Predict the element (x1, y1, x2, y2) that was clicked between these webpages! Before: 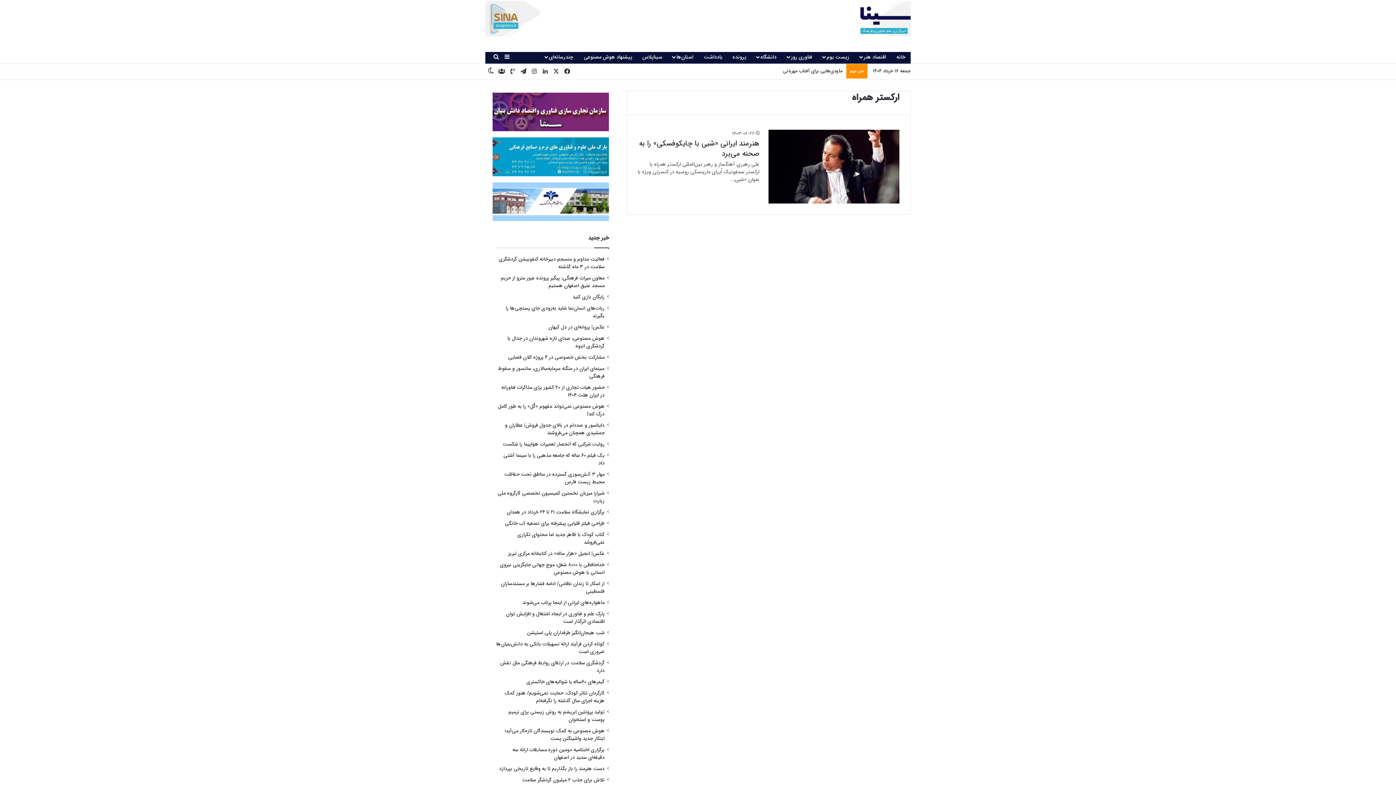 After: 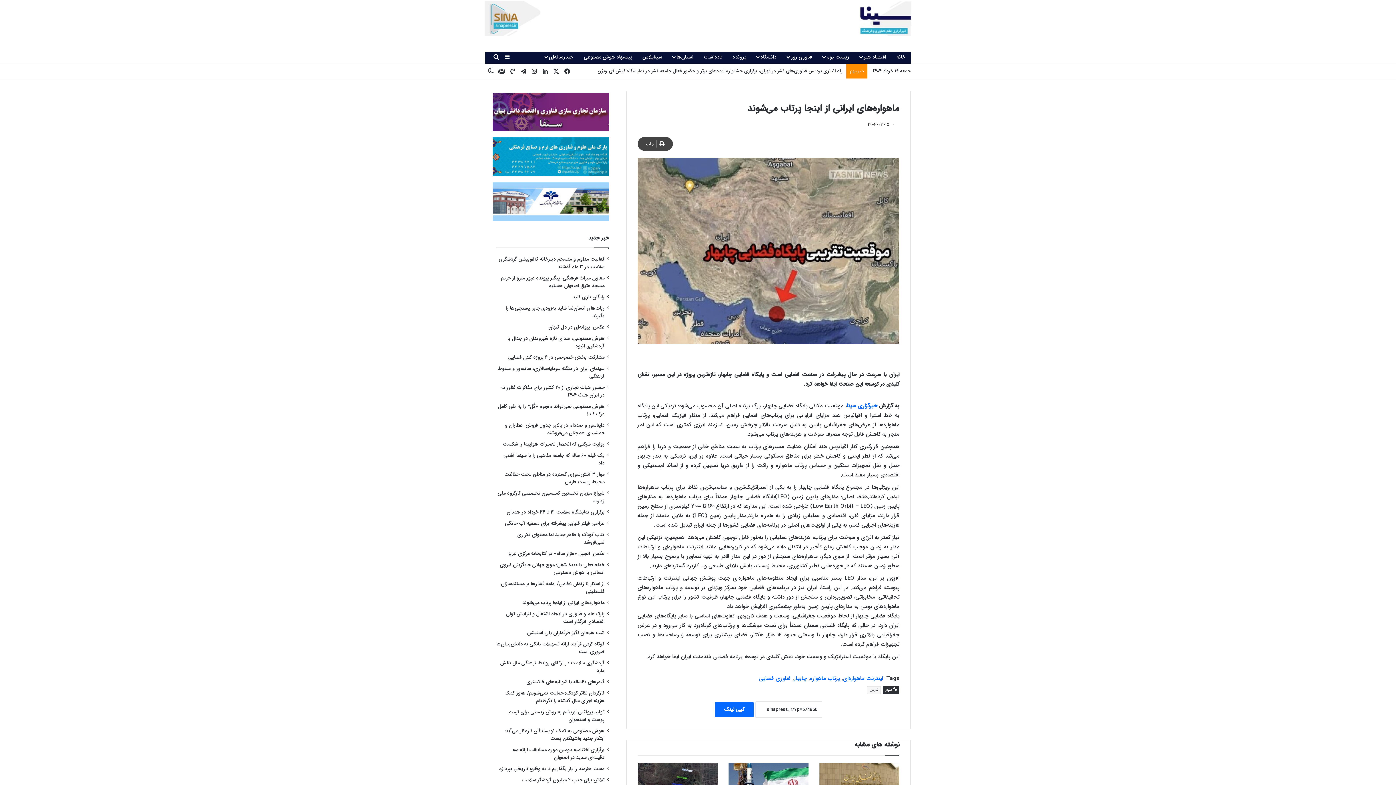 Action: bbox: (522, 599, 604, 607) label: ماهواره‌های ایرانی از اینجا پرتاب می‌شوند